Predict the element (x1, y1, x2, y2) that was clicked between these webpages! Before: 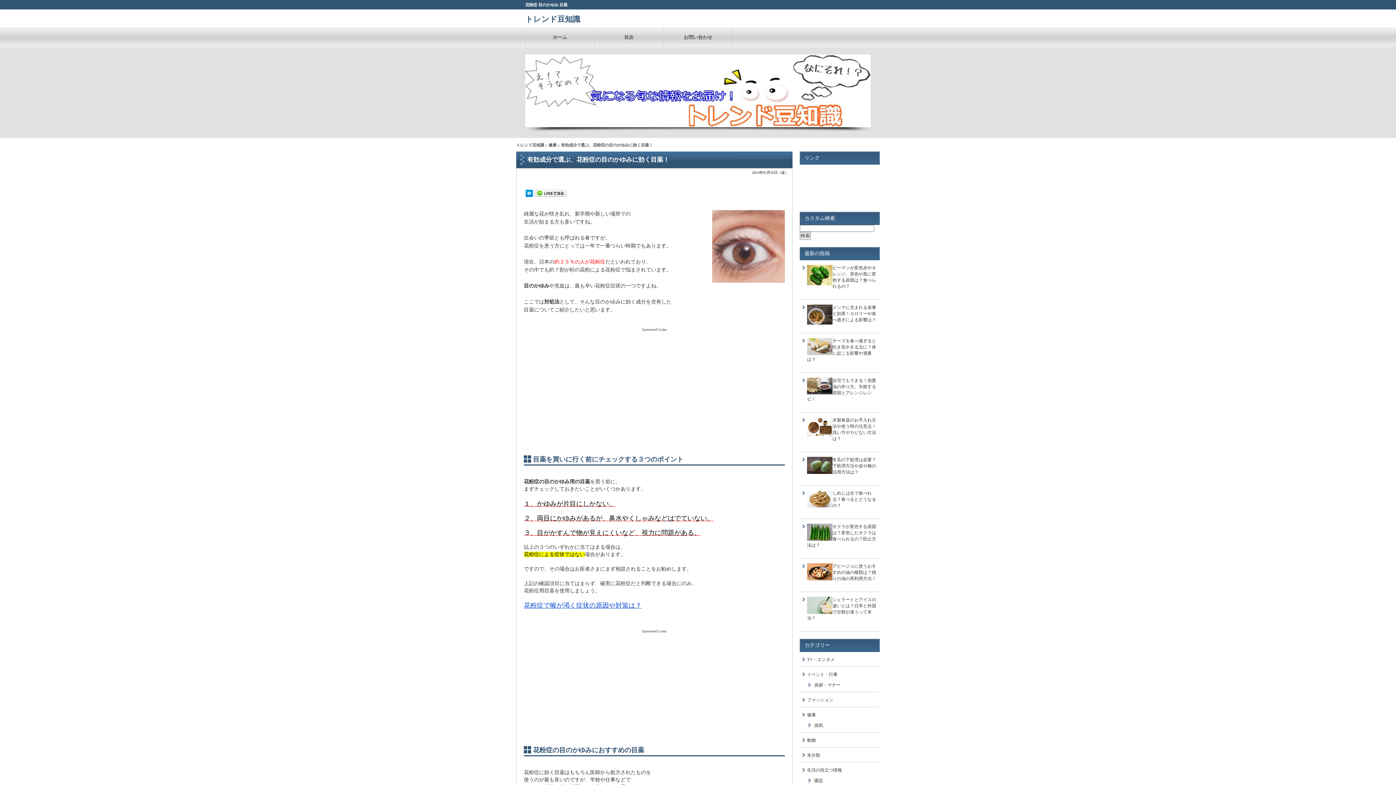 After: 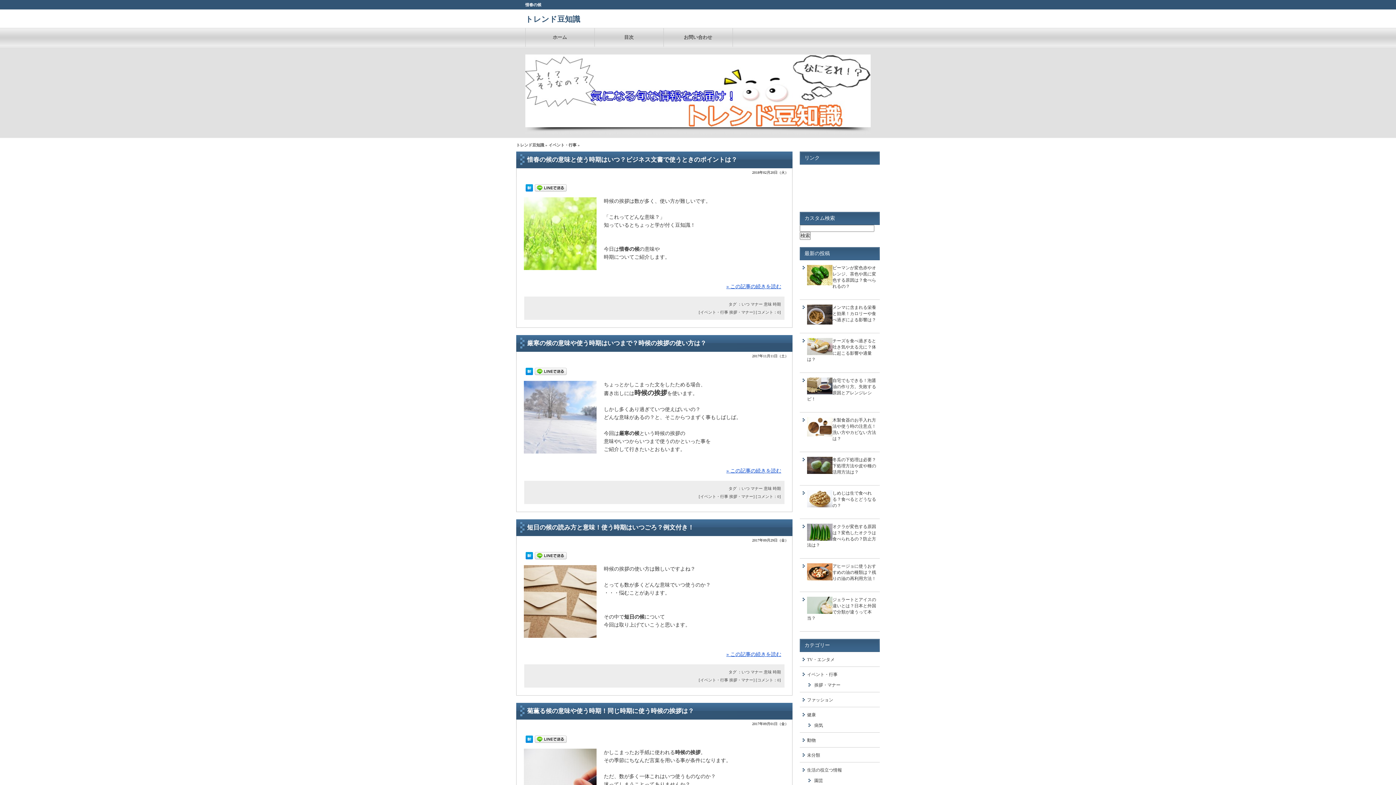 Action: label: イベント・行事 bbox: (807, 672, 837, 677)